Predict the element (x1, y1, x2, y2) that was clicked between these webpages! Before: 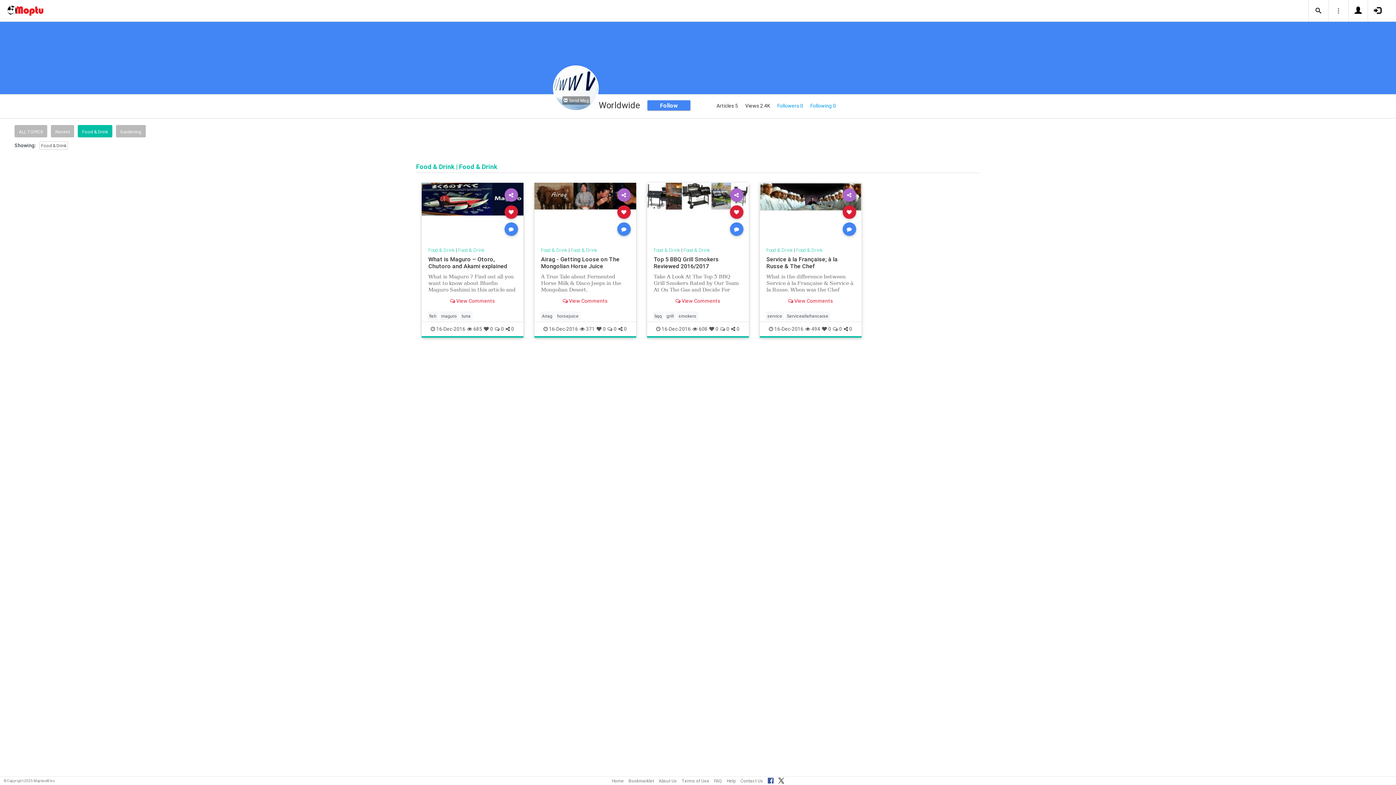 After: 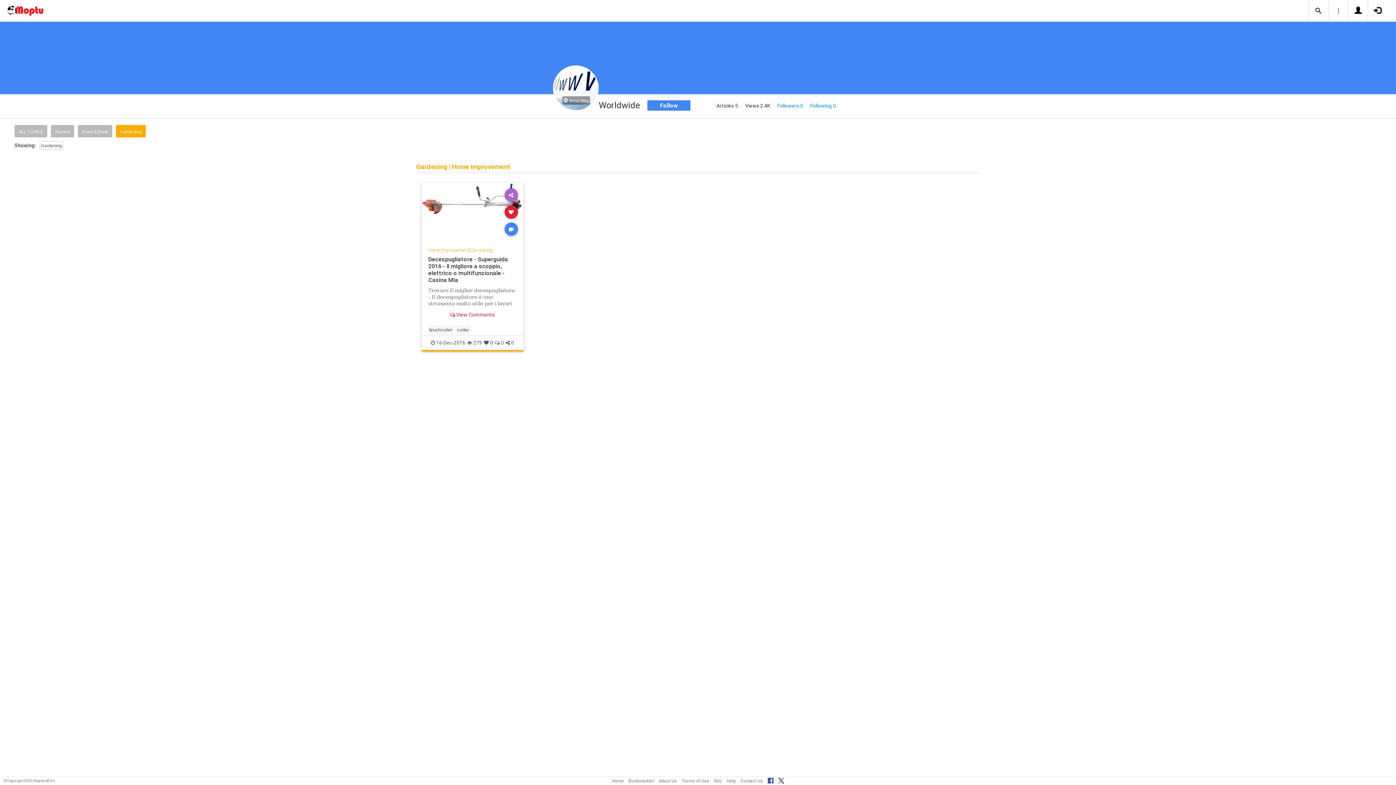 Action: bbox: (120, 129, 141, 134) label: Gardening